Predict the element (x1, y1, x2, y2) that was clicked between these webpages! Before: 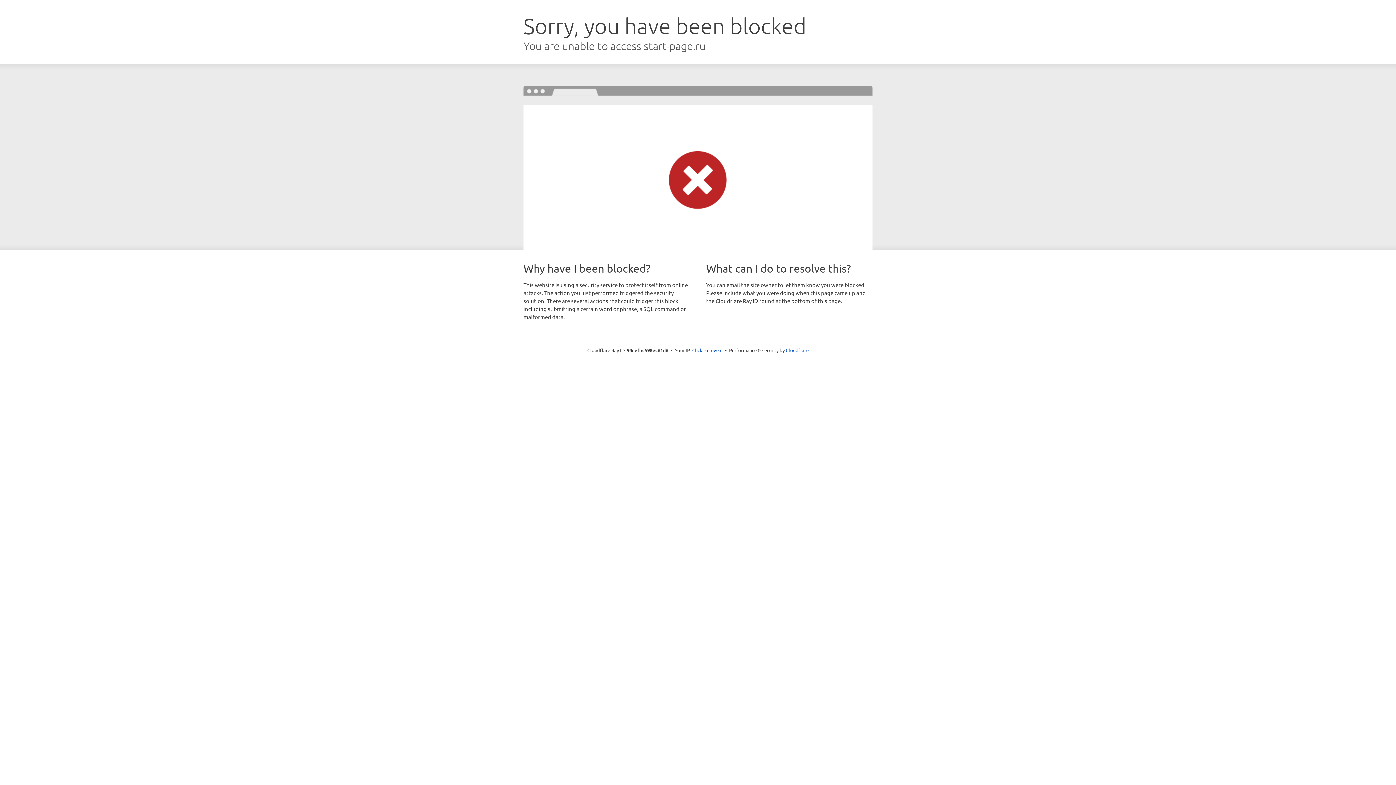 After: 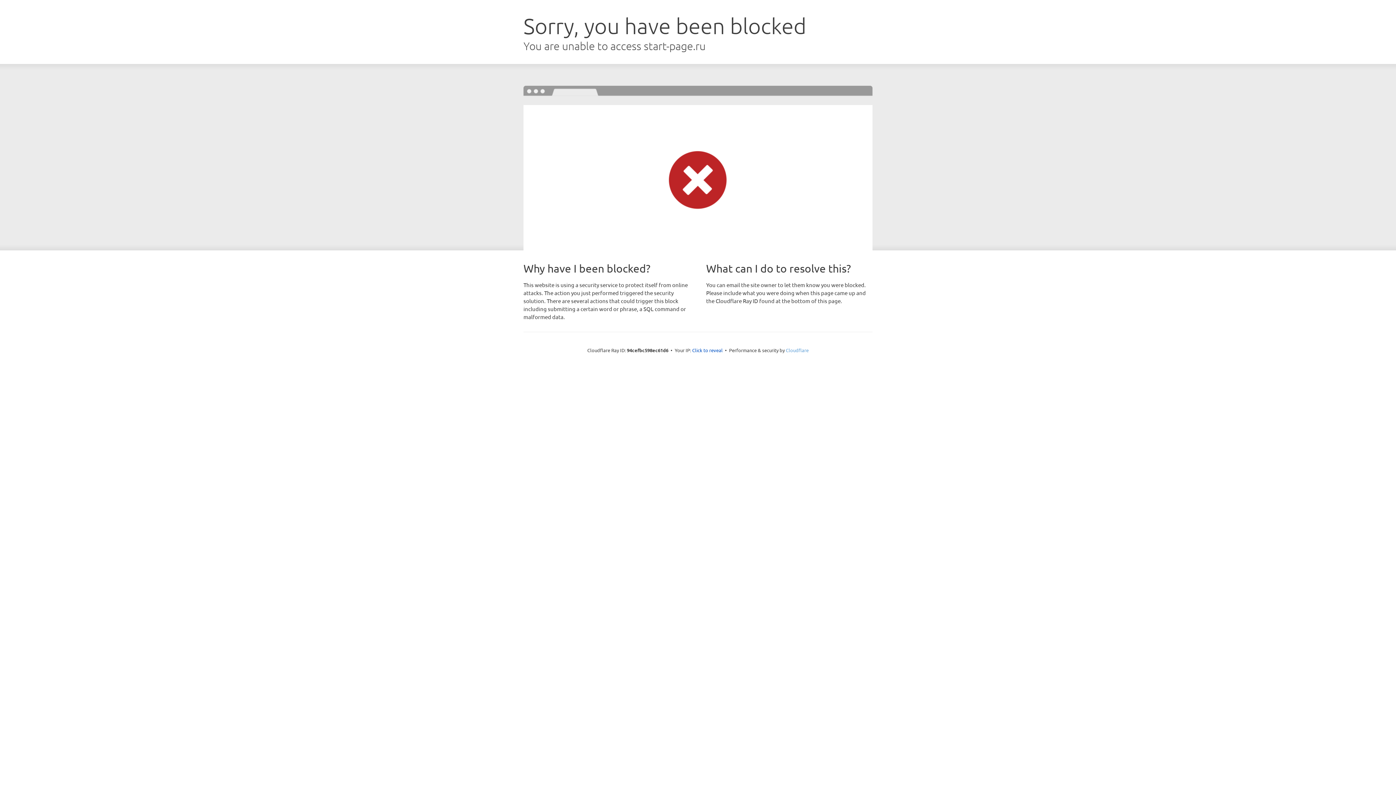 Action: bbox: (786, 347, 808, 353) label: Cloudflare